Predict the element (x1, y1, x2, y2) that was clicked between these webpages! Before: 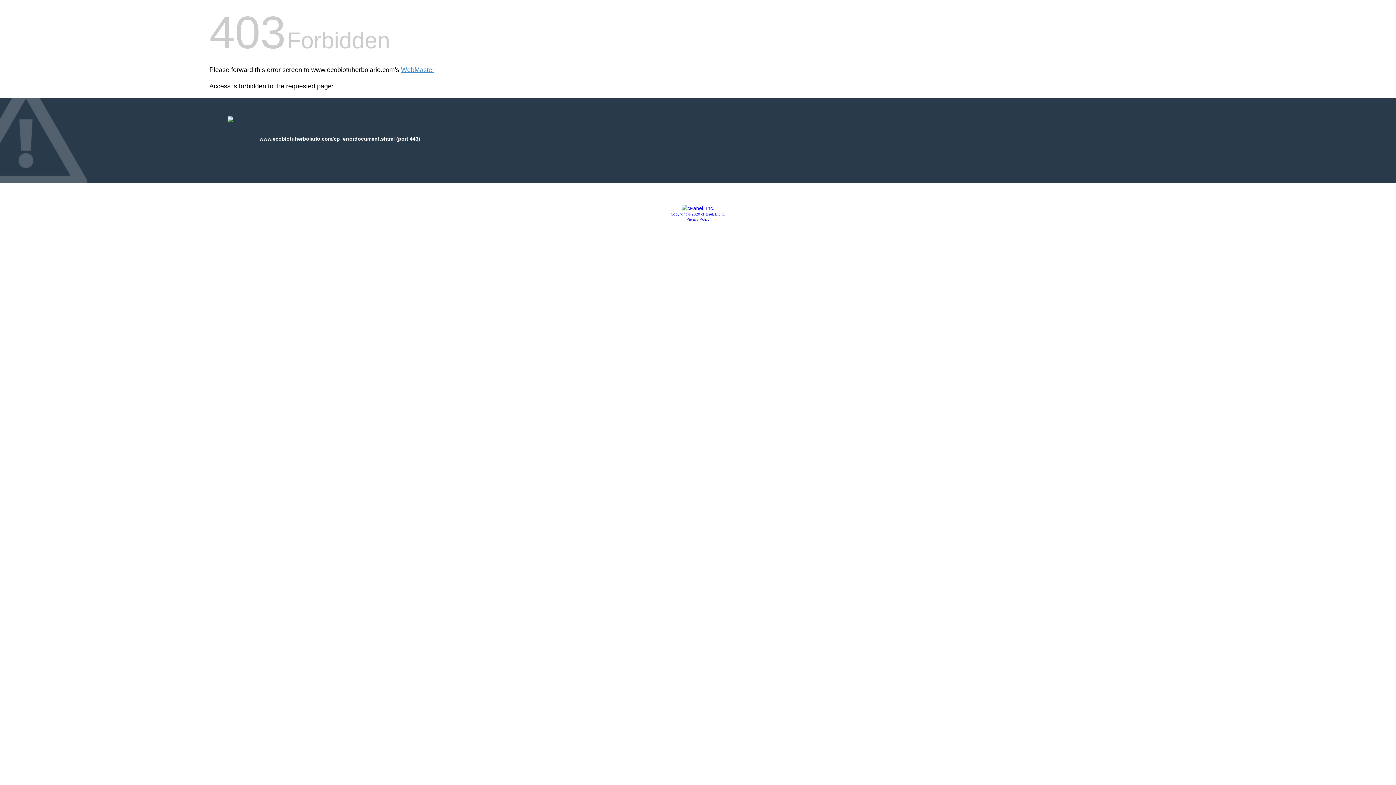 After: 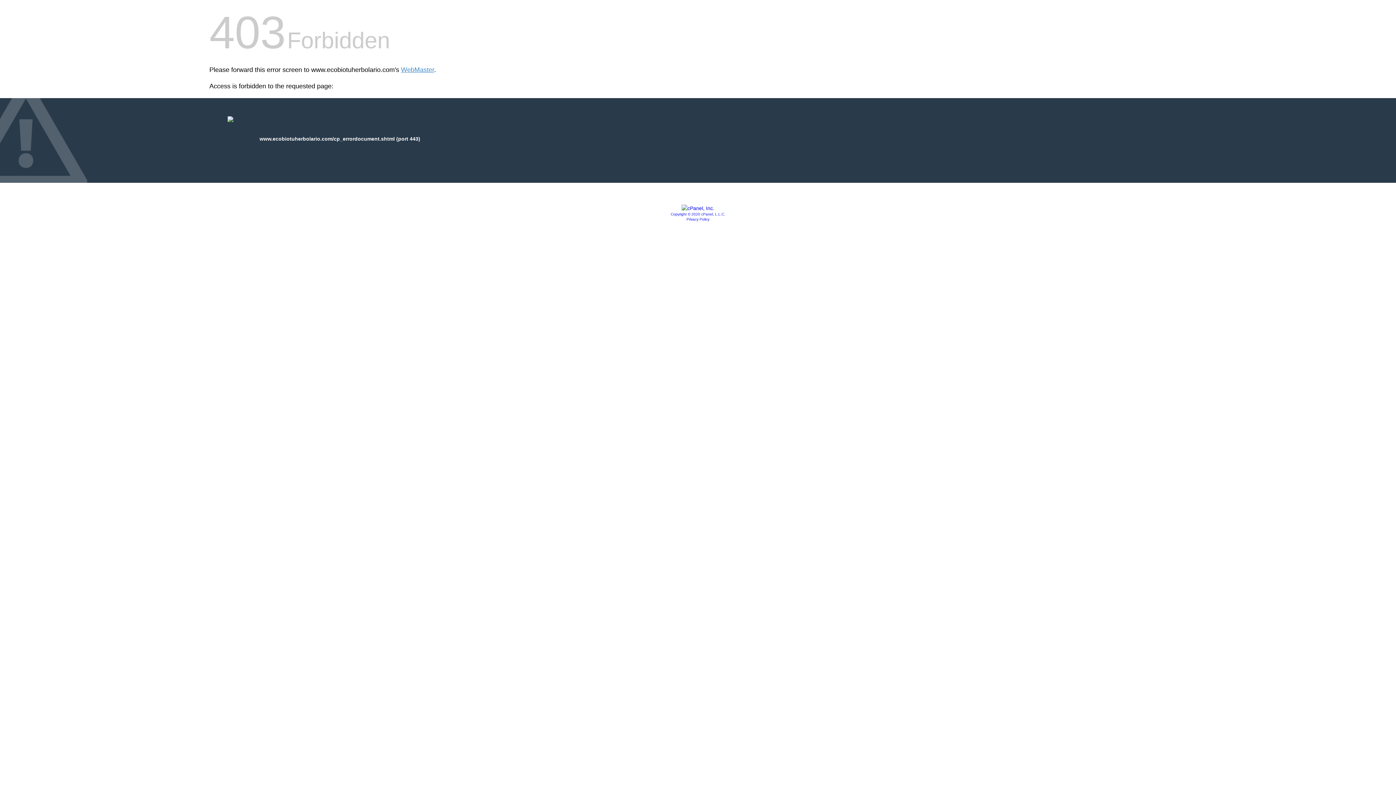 Action: bbox: (681, 205, 714, 211)